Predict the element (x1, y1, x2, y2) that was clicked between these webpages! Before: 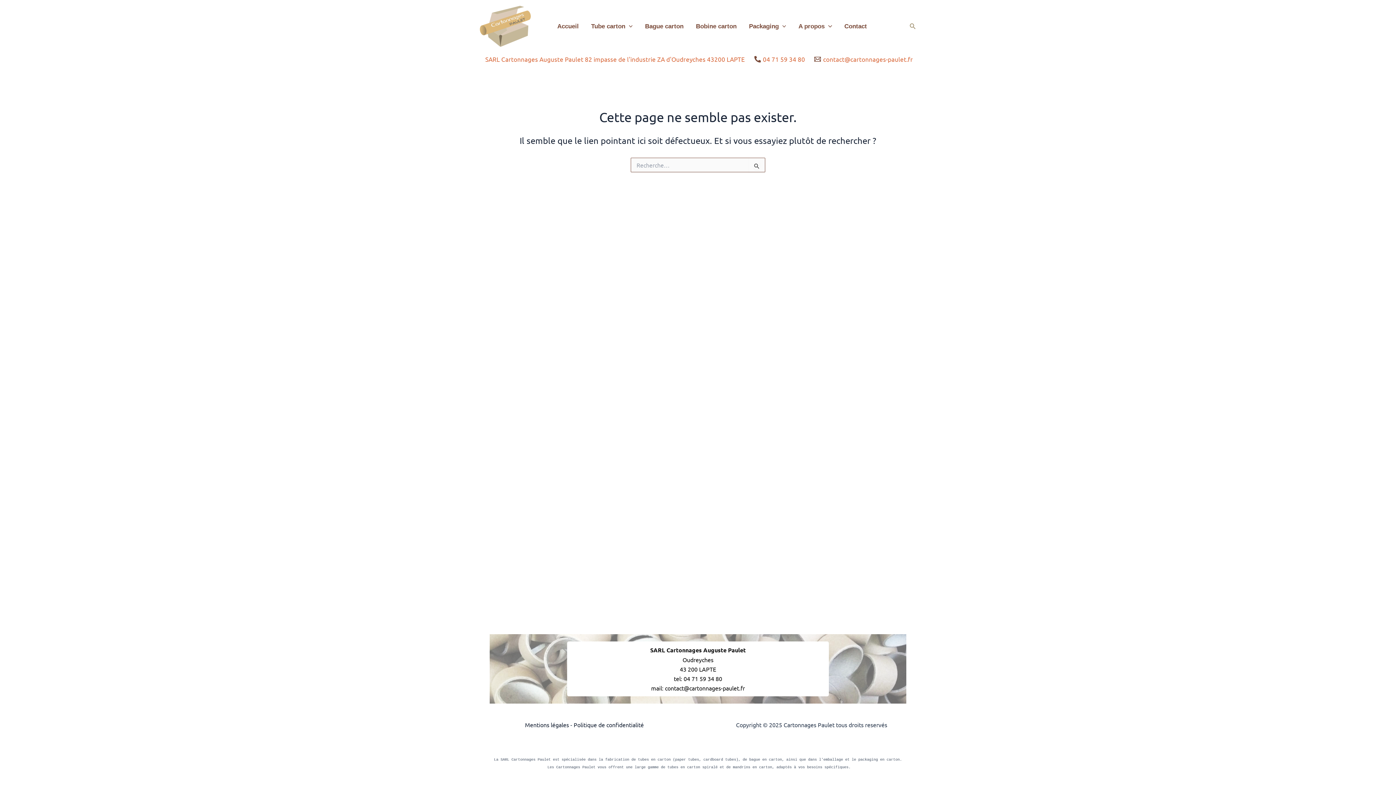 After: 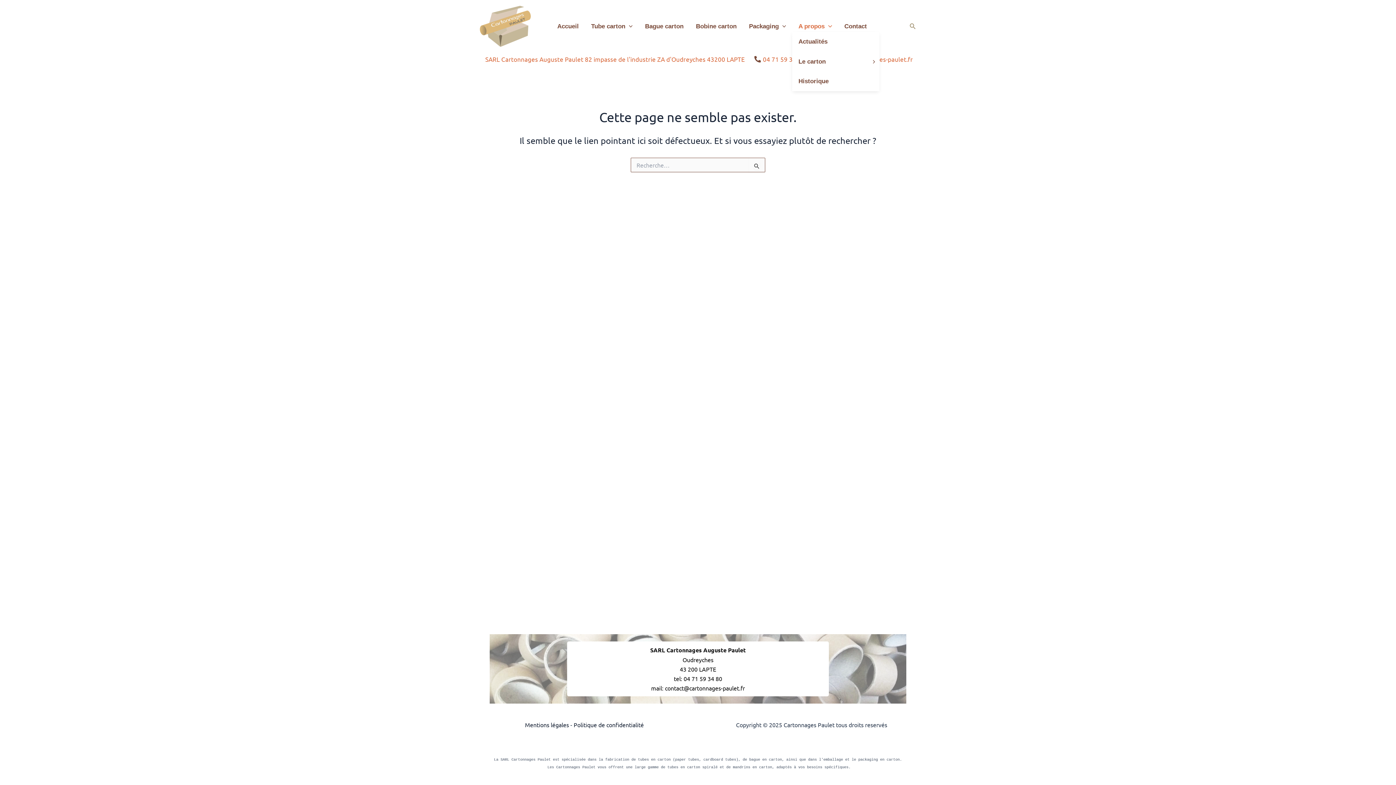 Action: bbox: (792, 20, 838, 31) label: A propos